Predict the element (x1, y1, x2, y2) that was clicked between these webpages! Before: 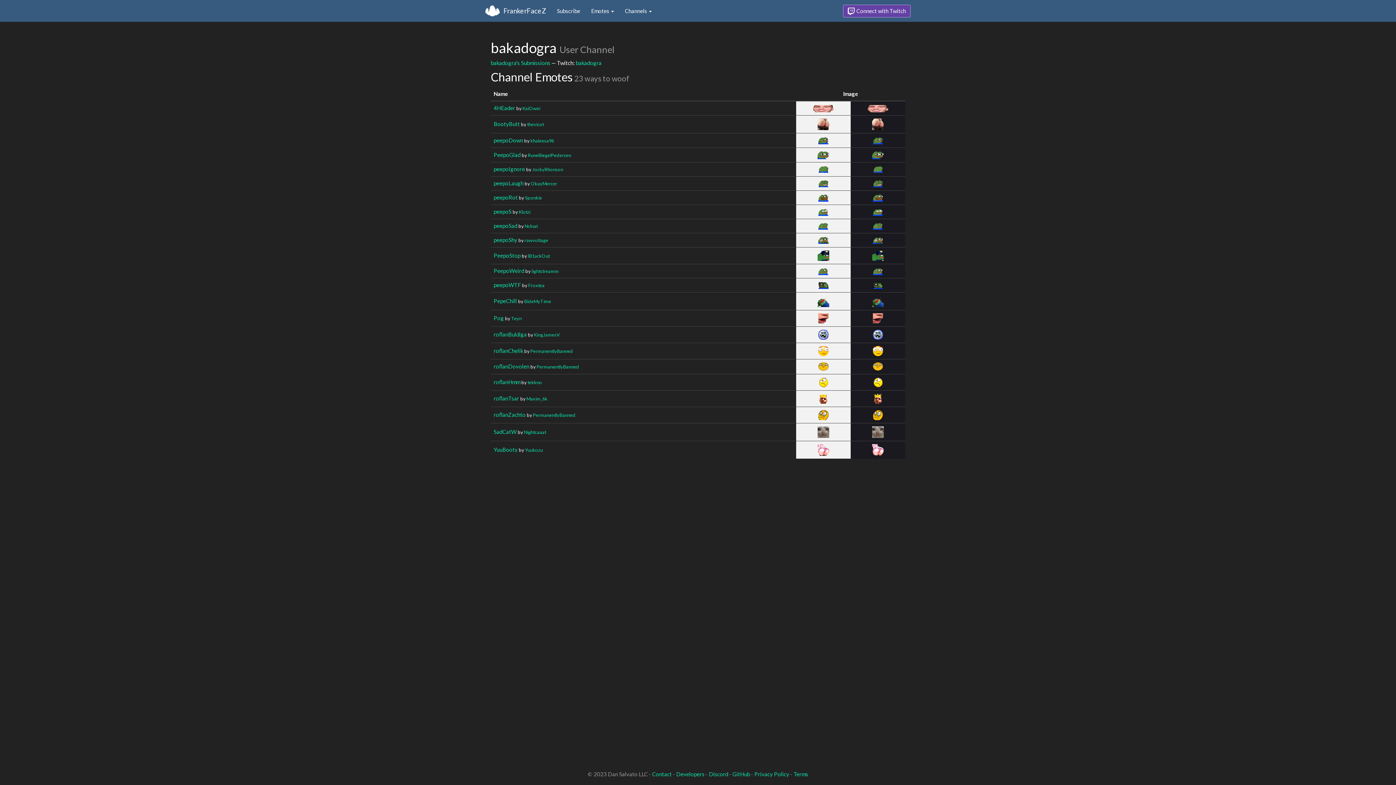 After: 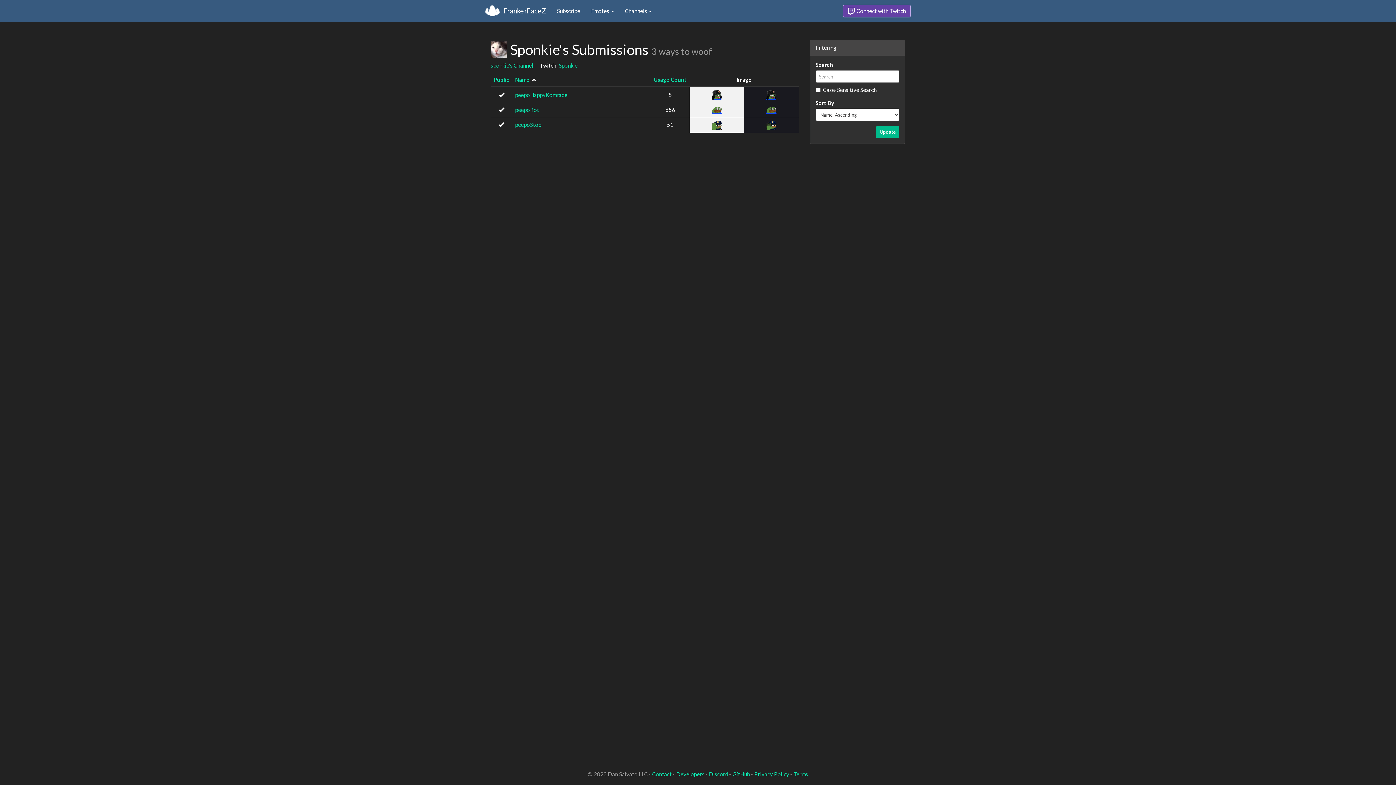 Action: bbox: (525, 194, 542, 200) label: Sponkie